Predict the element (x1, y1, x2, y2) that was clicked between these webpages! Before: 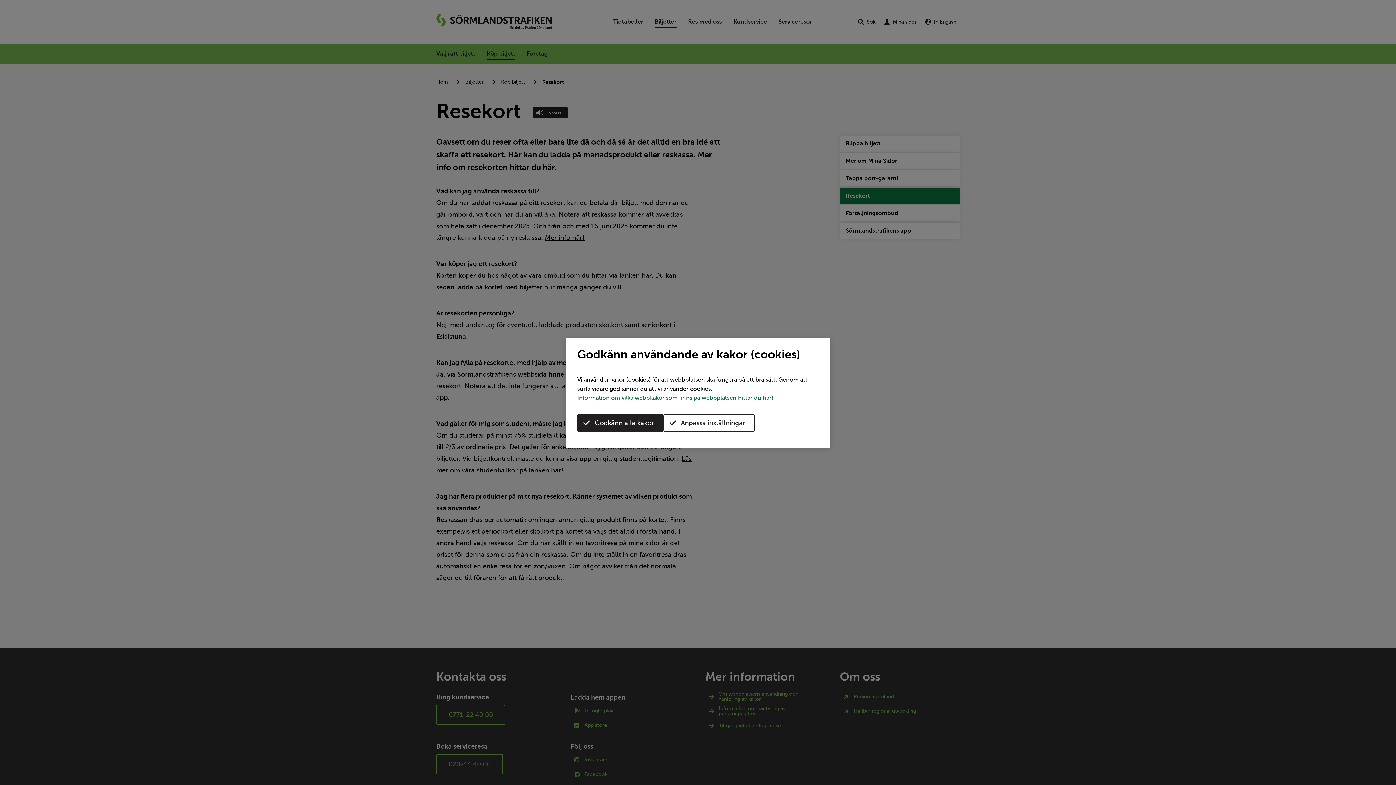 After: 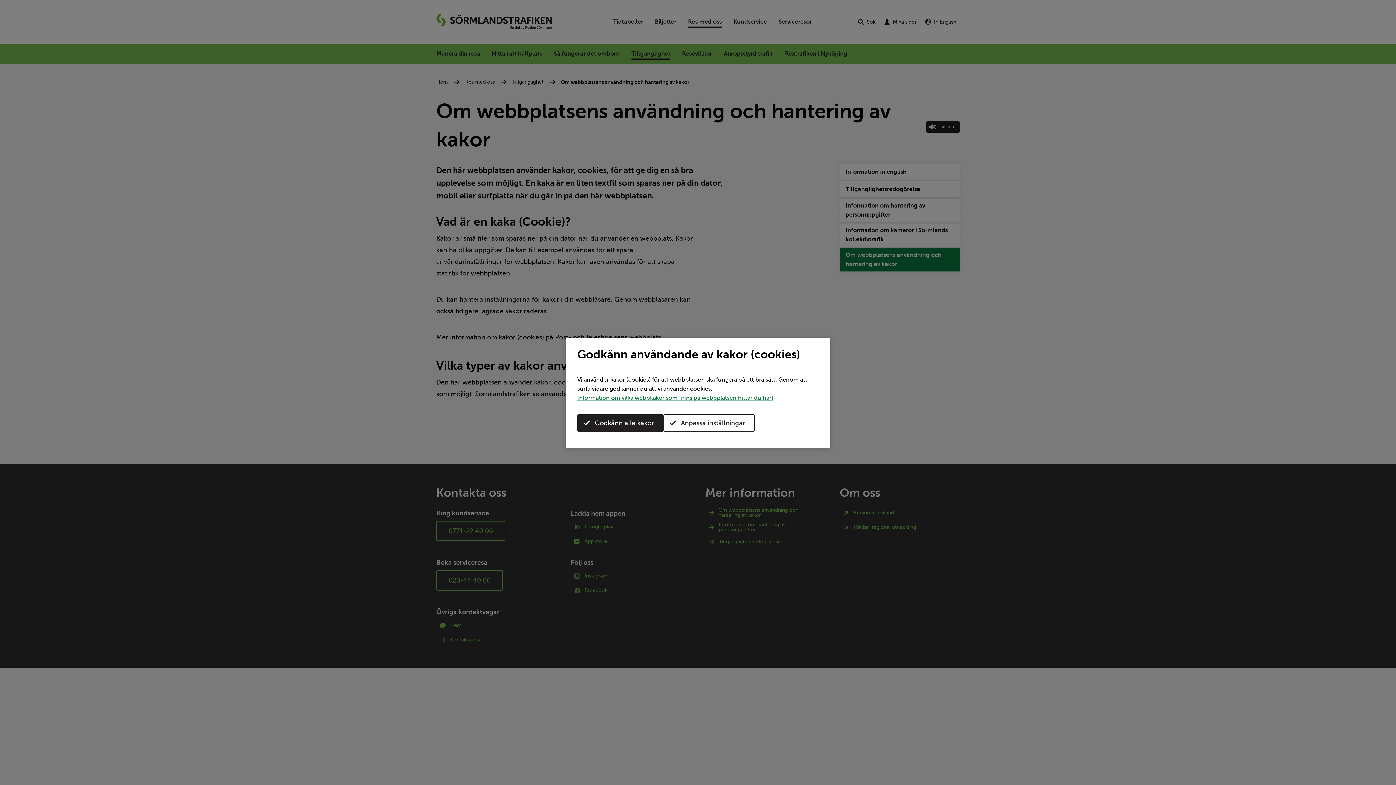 Action: bbox: (577, 394, 773, 401) label: Information om vilka webbkakor som finns på webbplatsen hittar du här!